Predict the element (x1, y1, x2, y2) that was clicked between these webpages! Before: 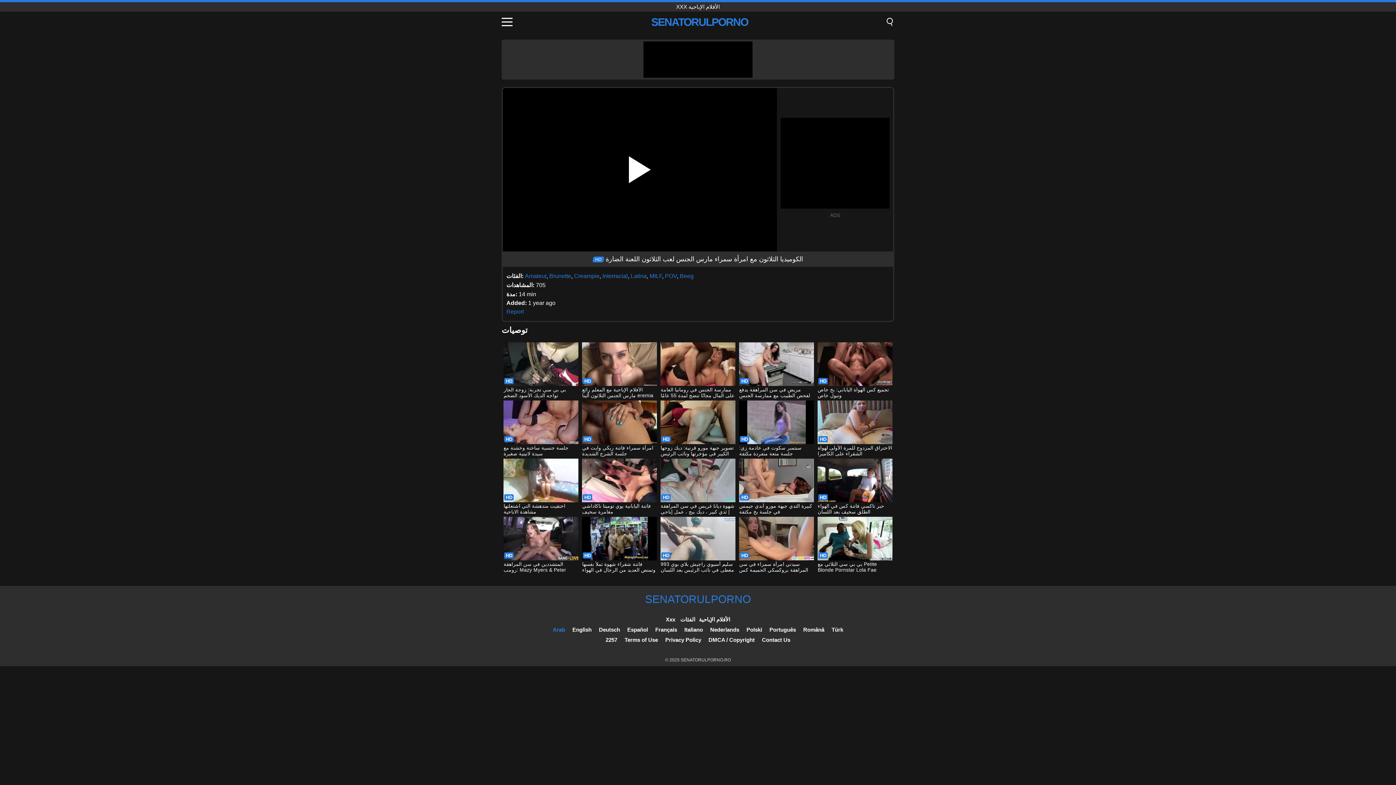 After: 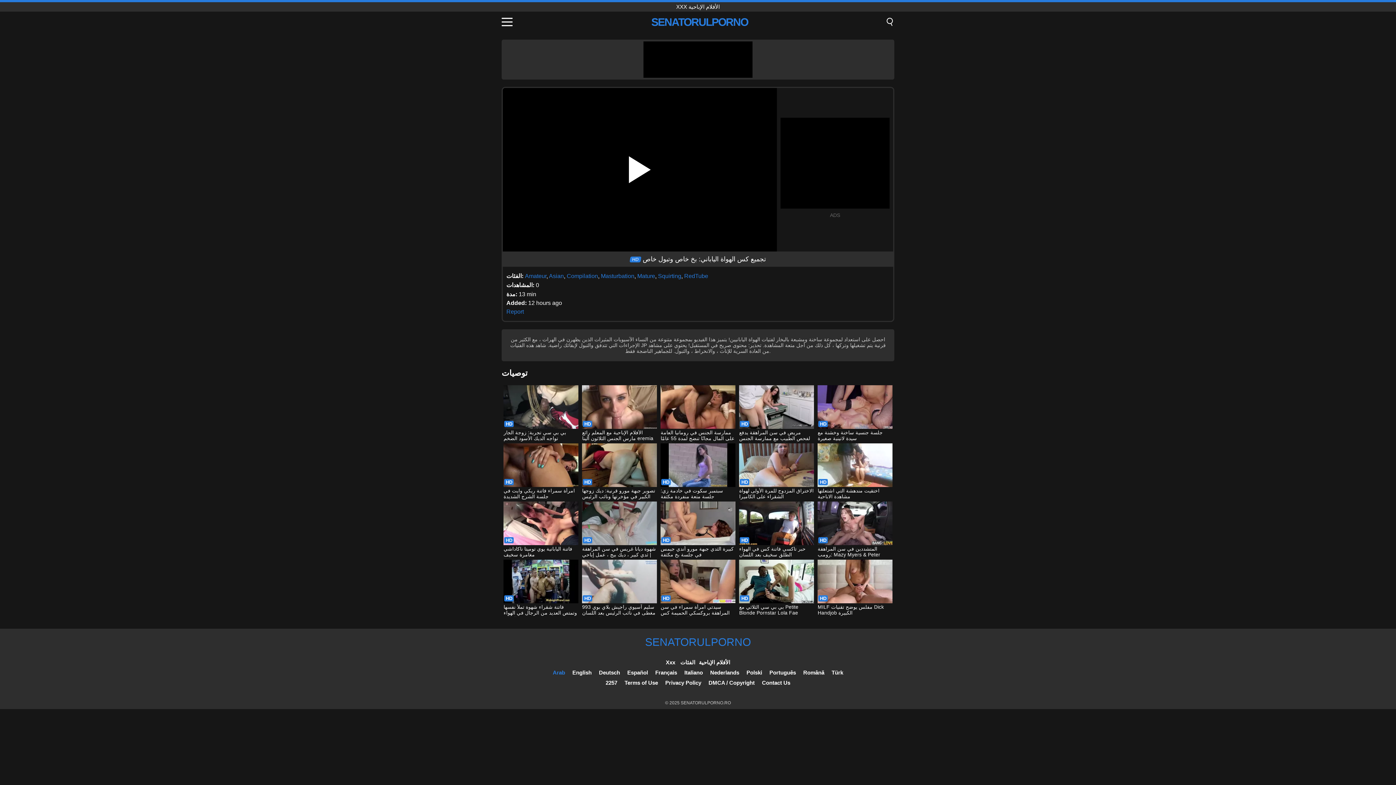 Action: label: تجميع كس الهواة الياباني: بخ خاص وتبول خاص bbox: (817, 342, 892, 399)